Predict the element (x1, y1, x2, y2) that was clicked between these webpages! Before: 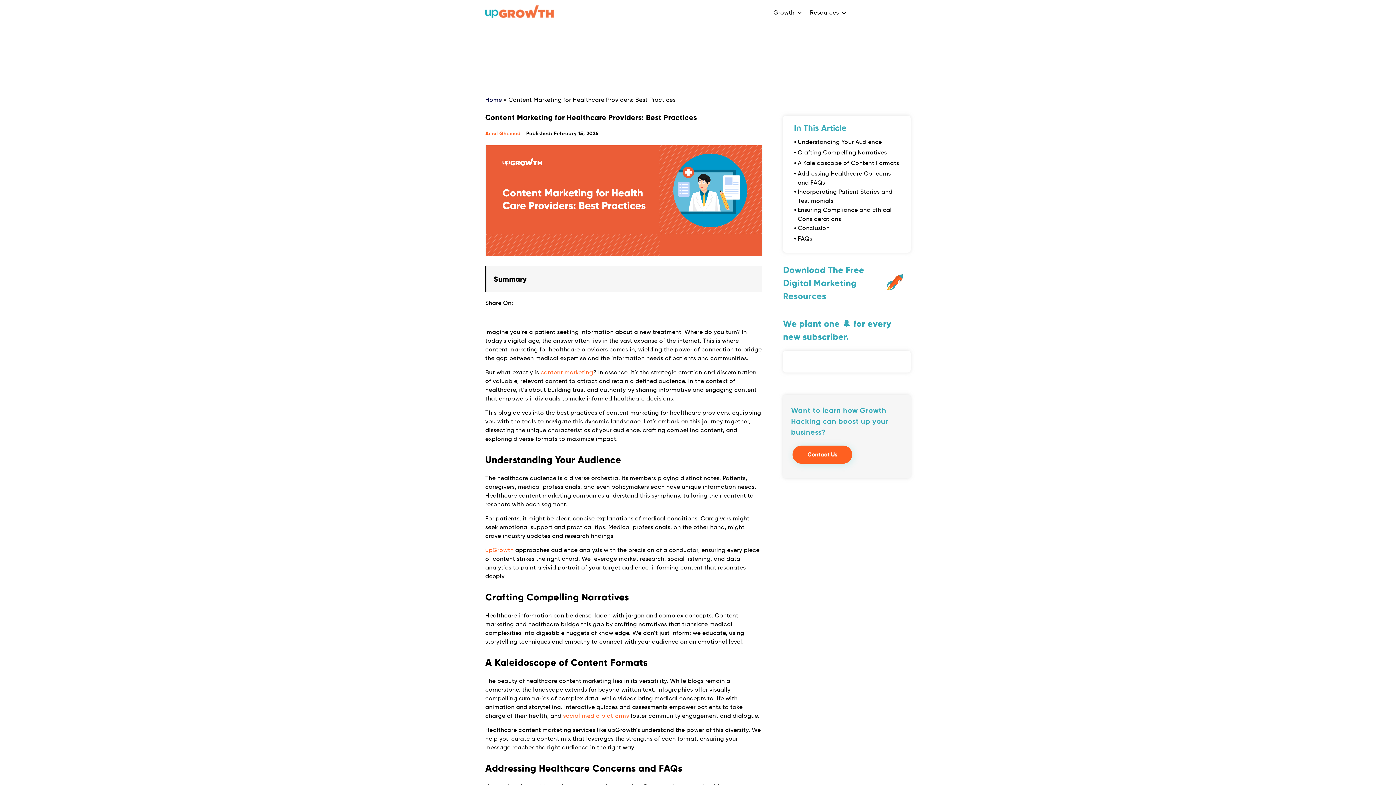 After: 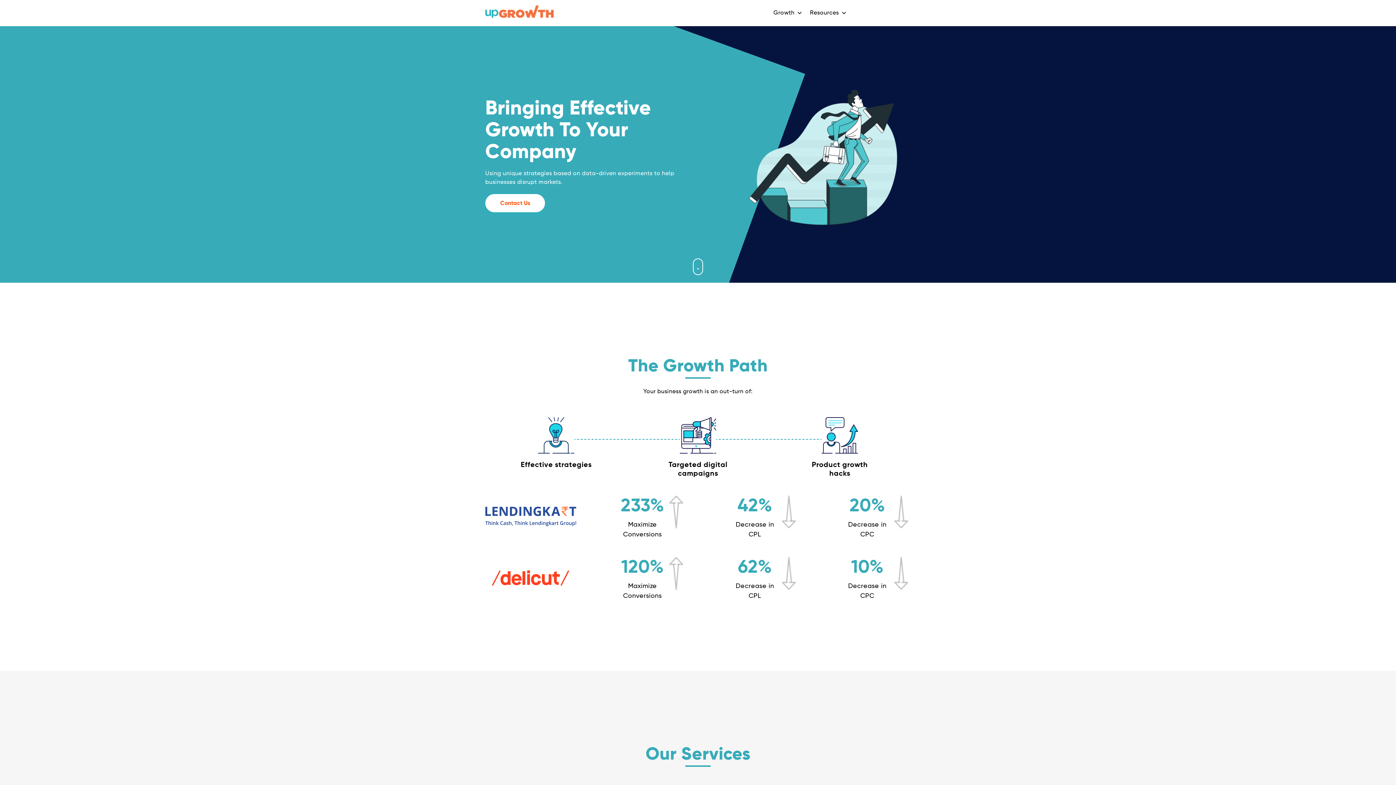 Action: bbox: (485, 13, 553, 19)